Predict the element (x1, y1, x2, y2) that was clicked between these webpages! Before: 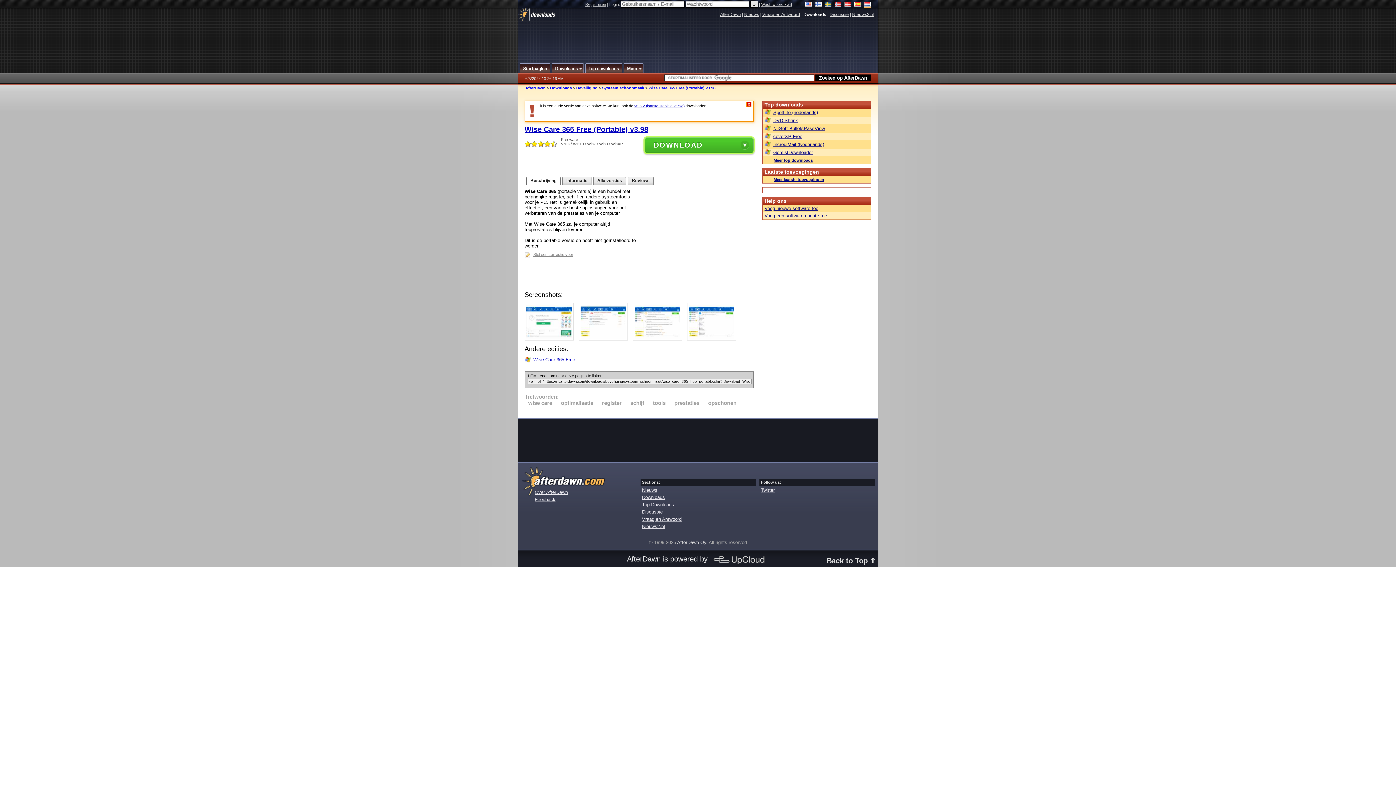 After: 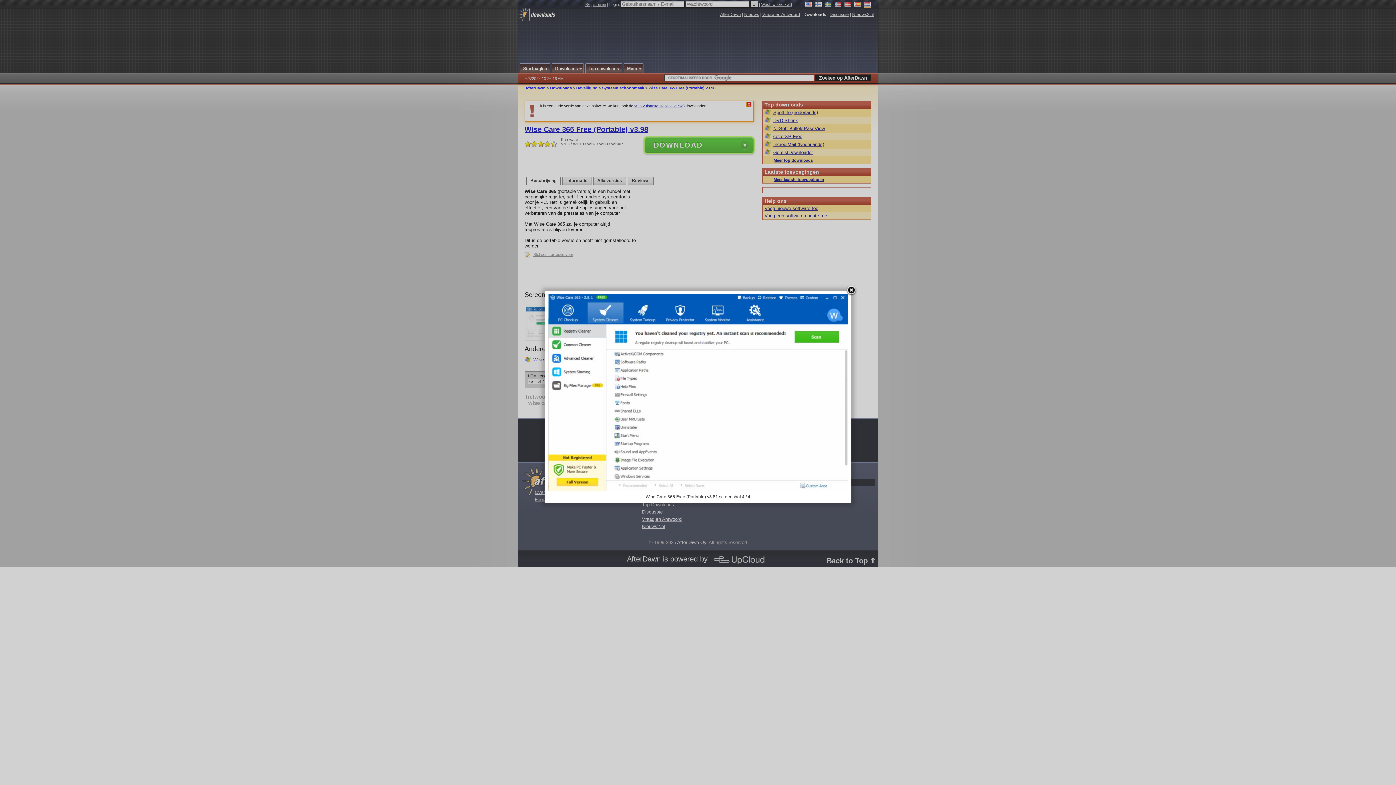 Action: bbox: (687, 336, 740, 341)